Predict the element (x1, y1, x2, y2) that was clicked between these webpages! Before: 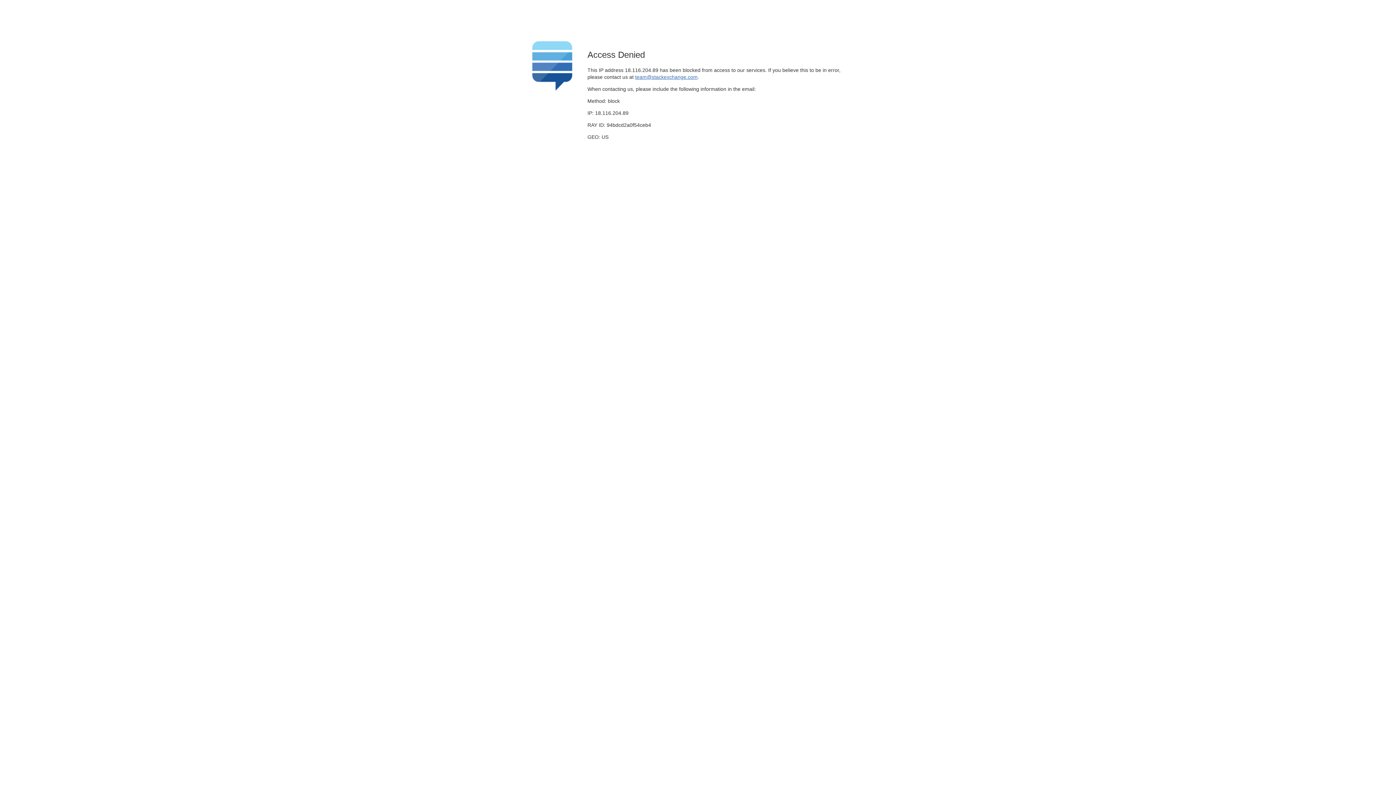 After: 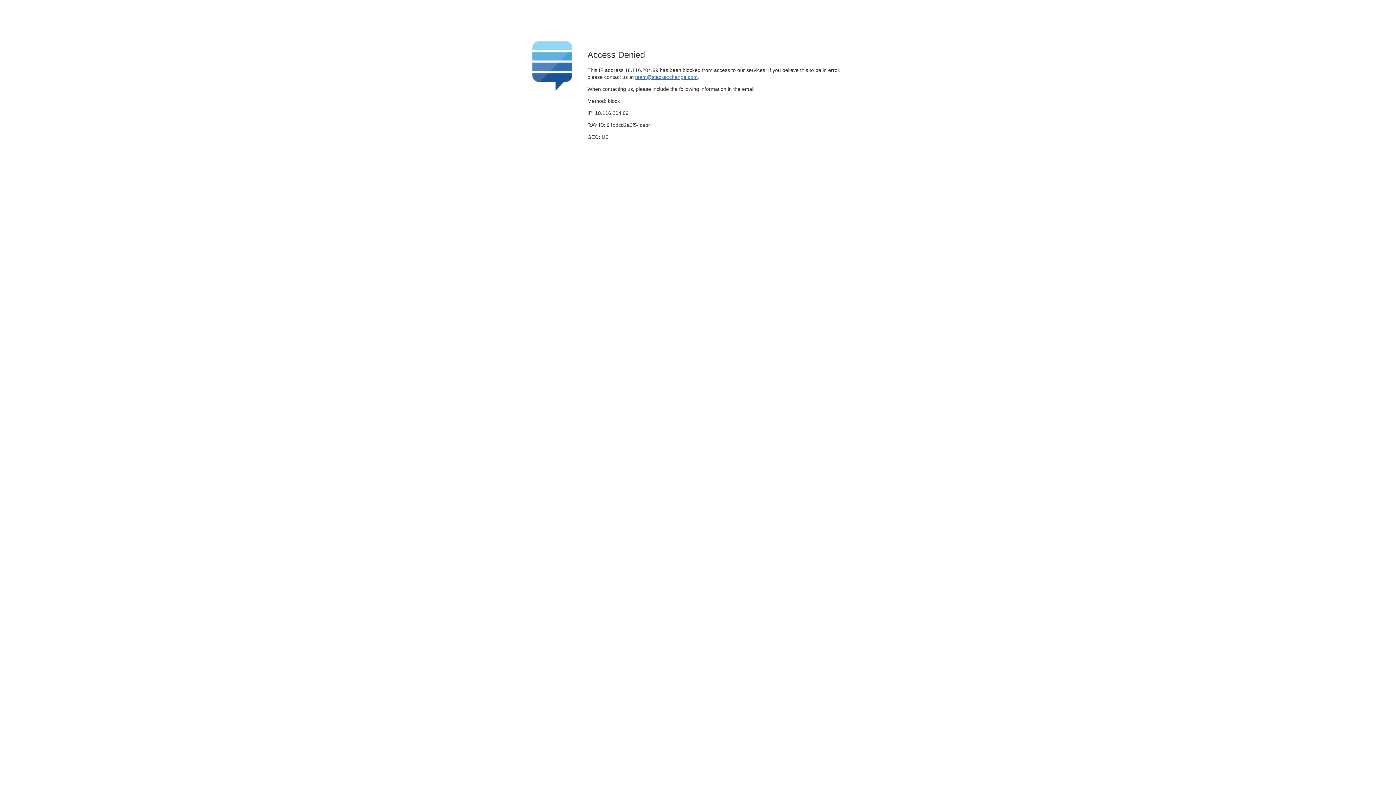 Action: label: team@stackexchange.com bbox: (635, 74, 697, 79)